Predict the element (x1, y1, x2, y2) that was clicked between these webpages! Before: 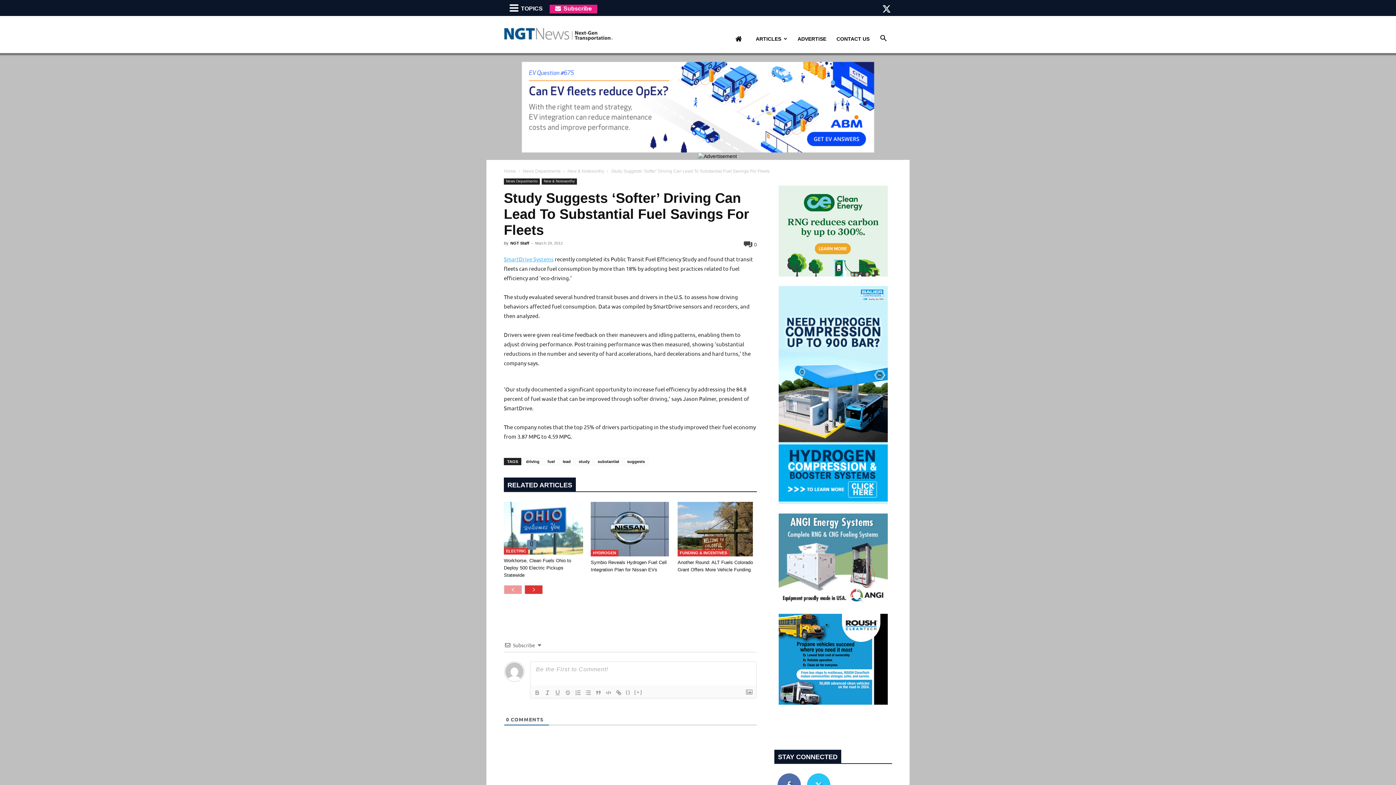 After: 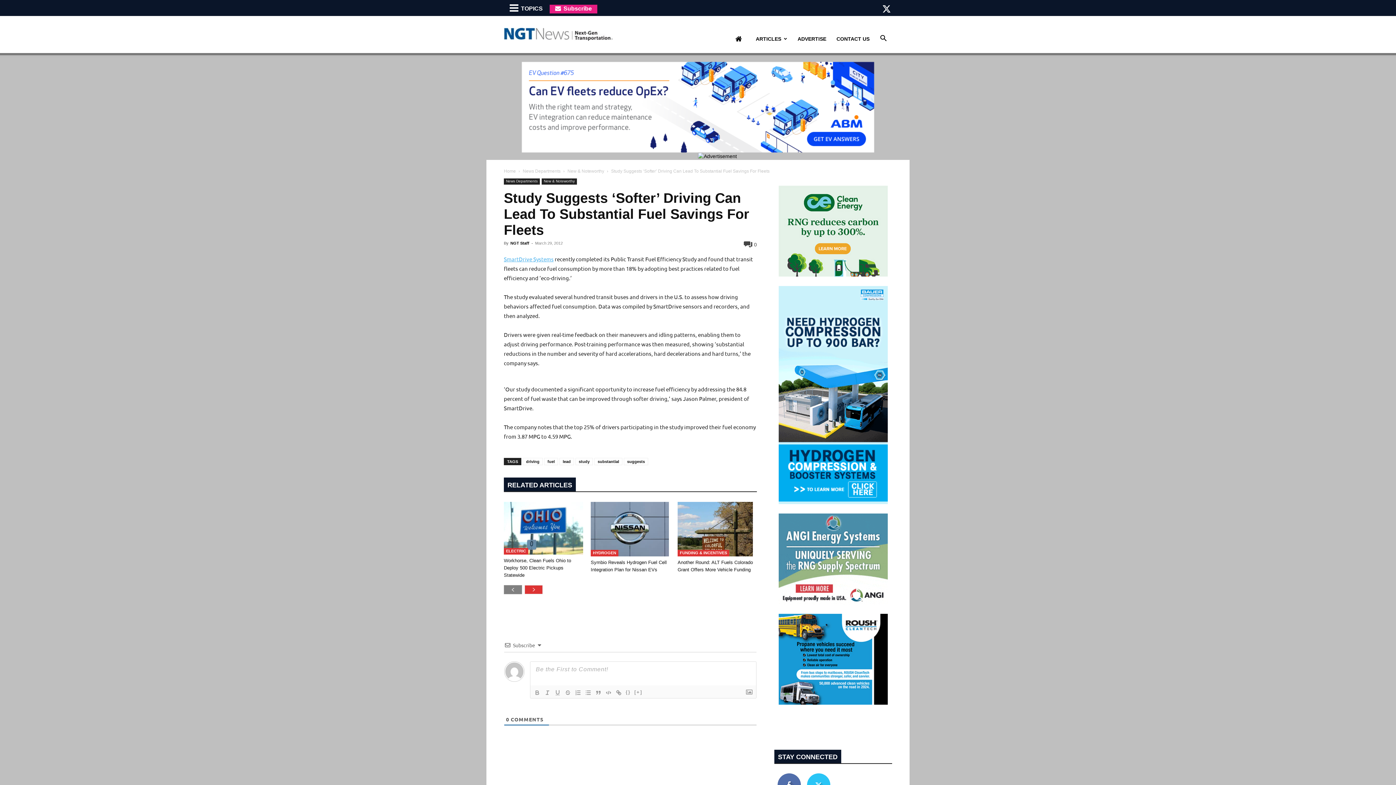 Action: label: prev-page bbox: (504, 585, 522, 594)